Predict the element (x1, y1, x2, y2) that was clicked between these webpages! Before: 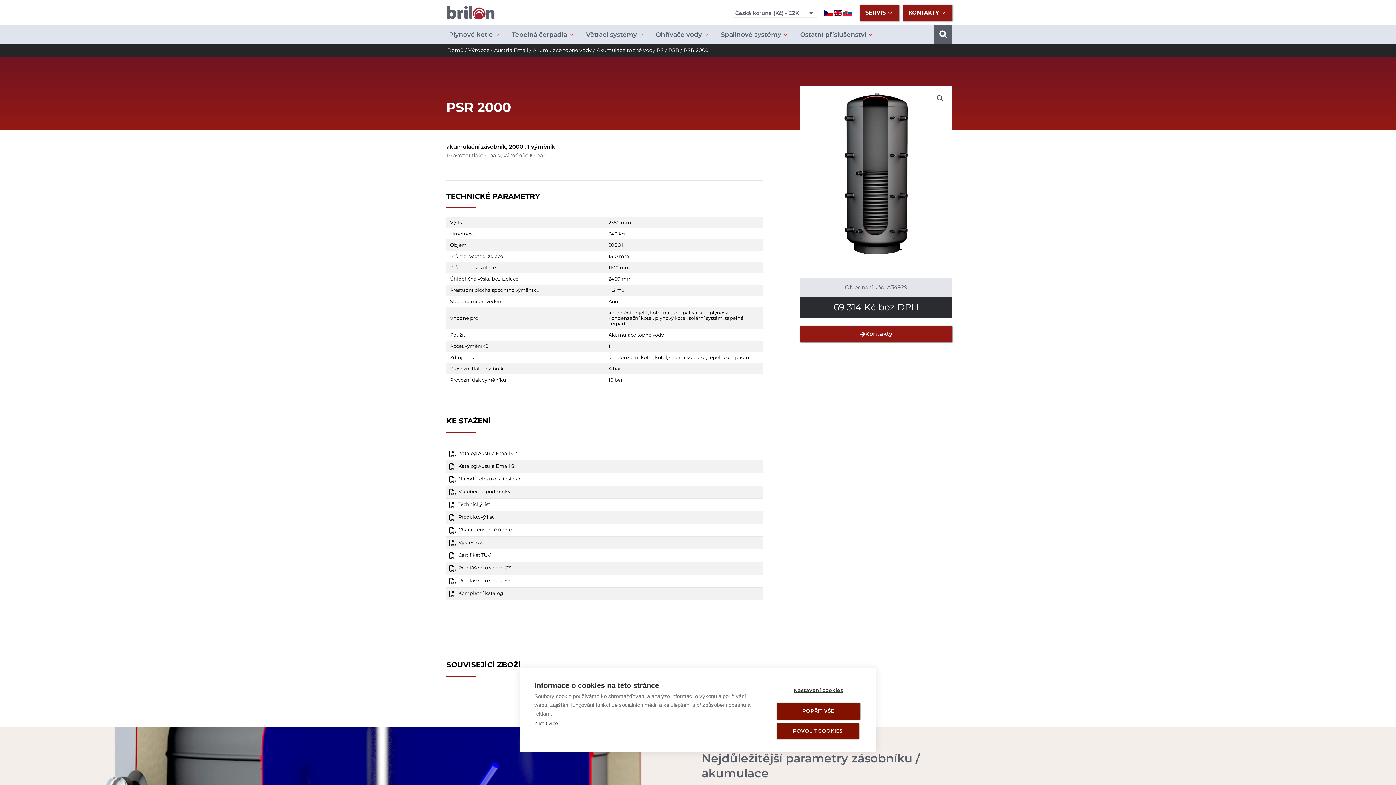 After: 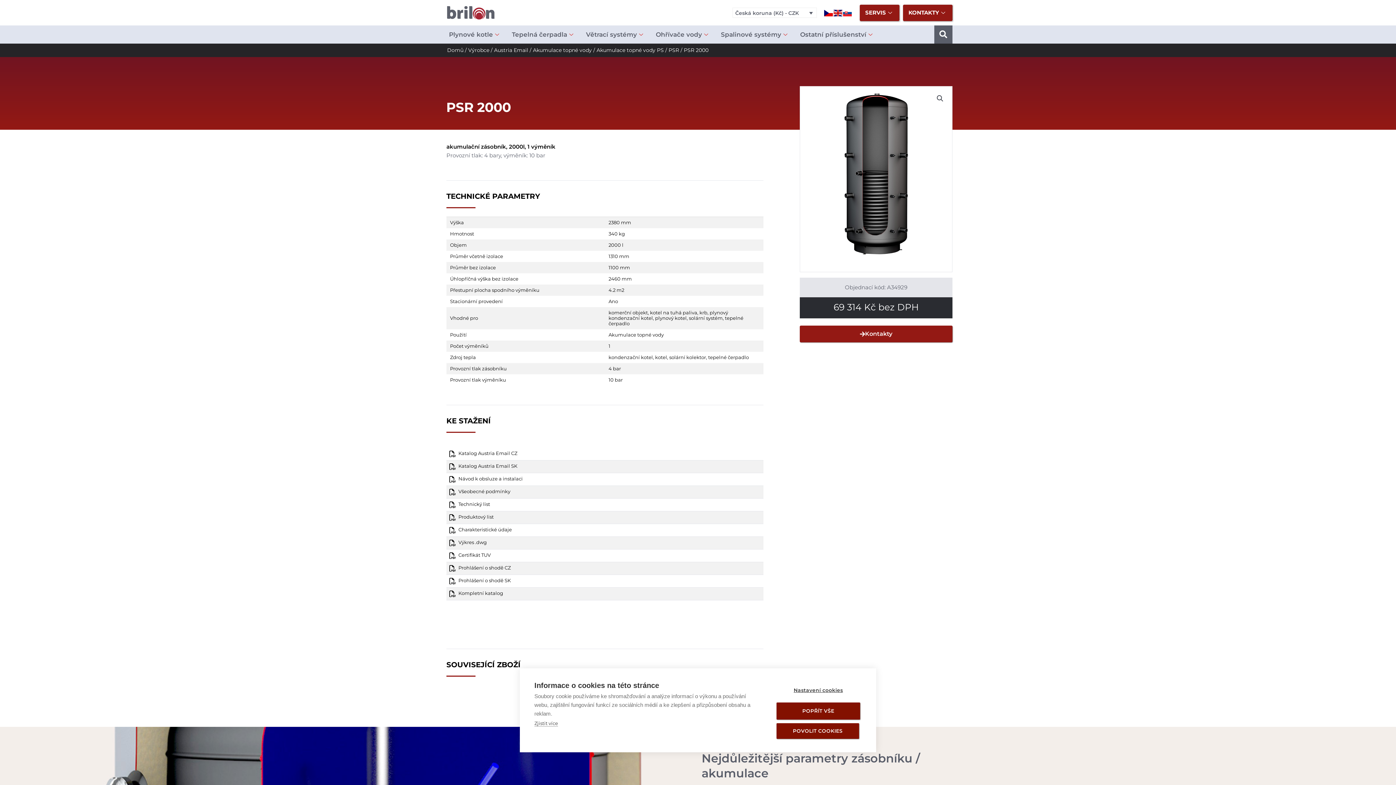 Action: bbox: (833, 9, 843, 16)